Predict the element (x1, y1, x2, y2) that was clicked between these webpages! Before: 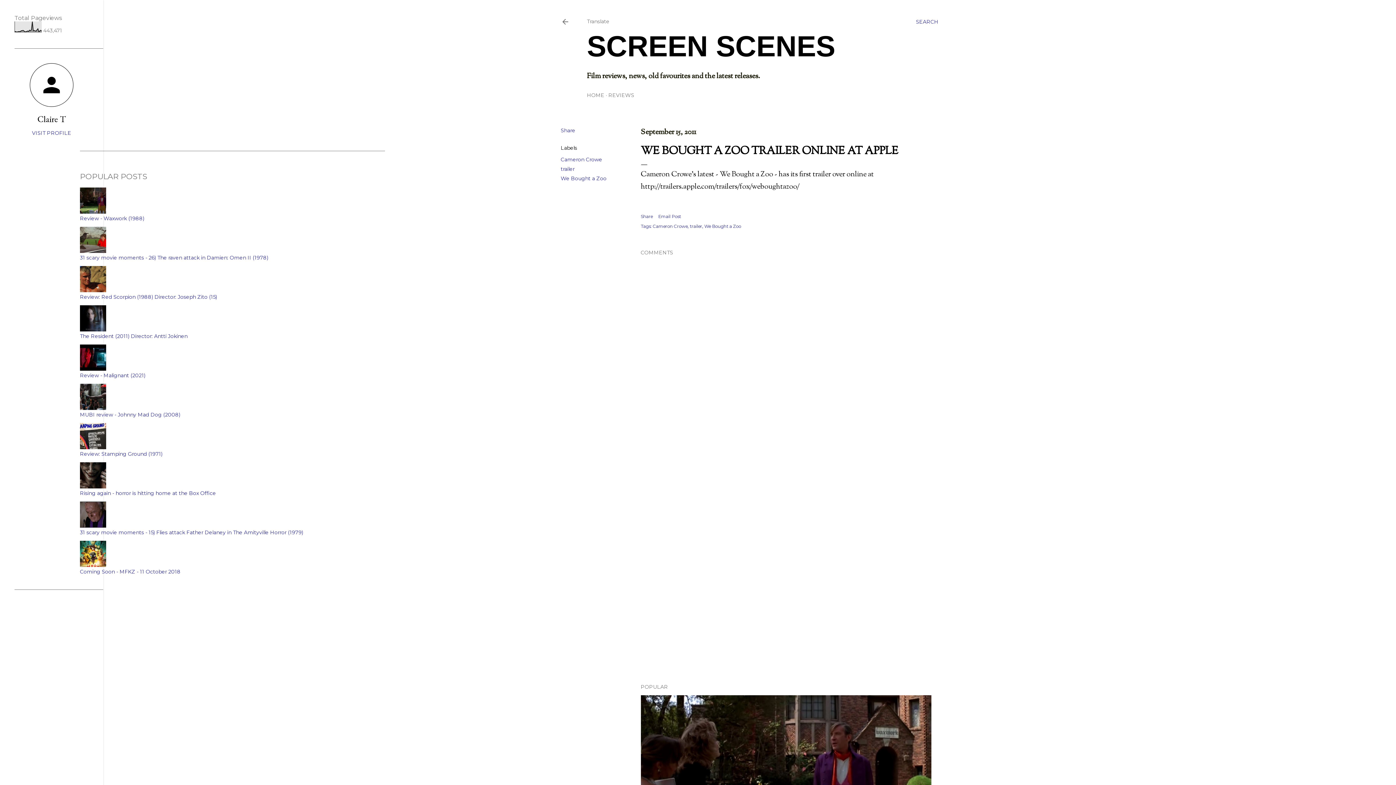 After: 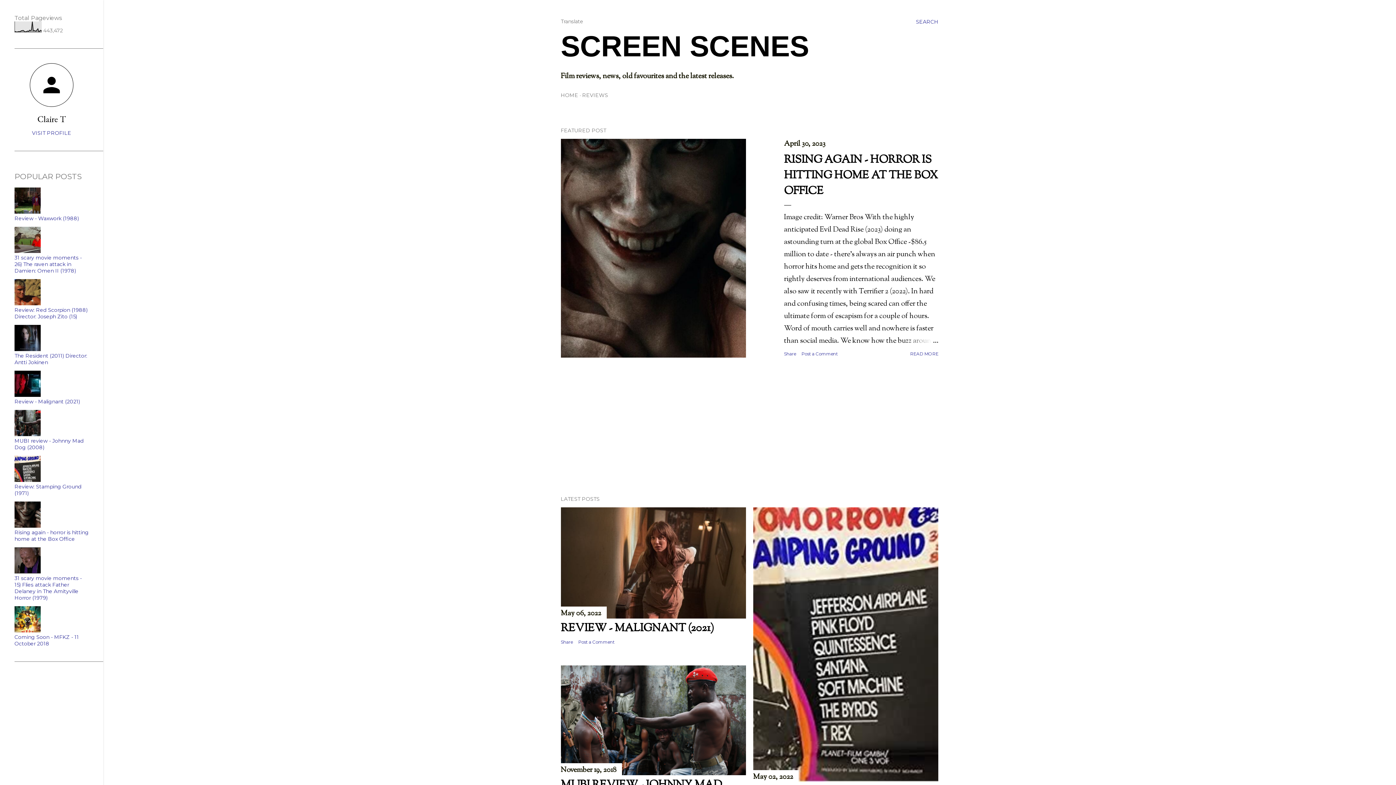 Action: bbox: (560, 18, 569, 28)